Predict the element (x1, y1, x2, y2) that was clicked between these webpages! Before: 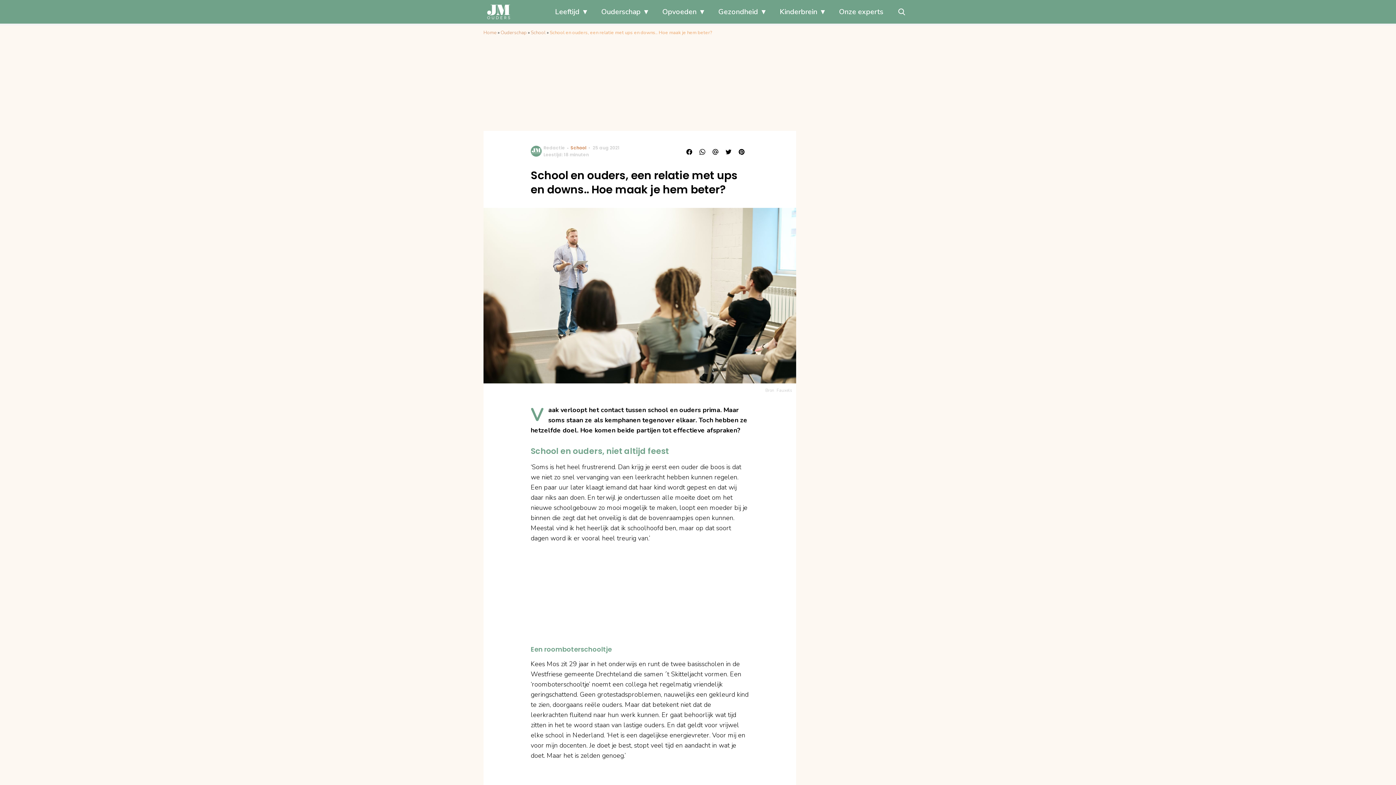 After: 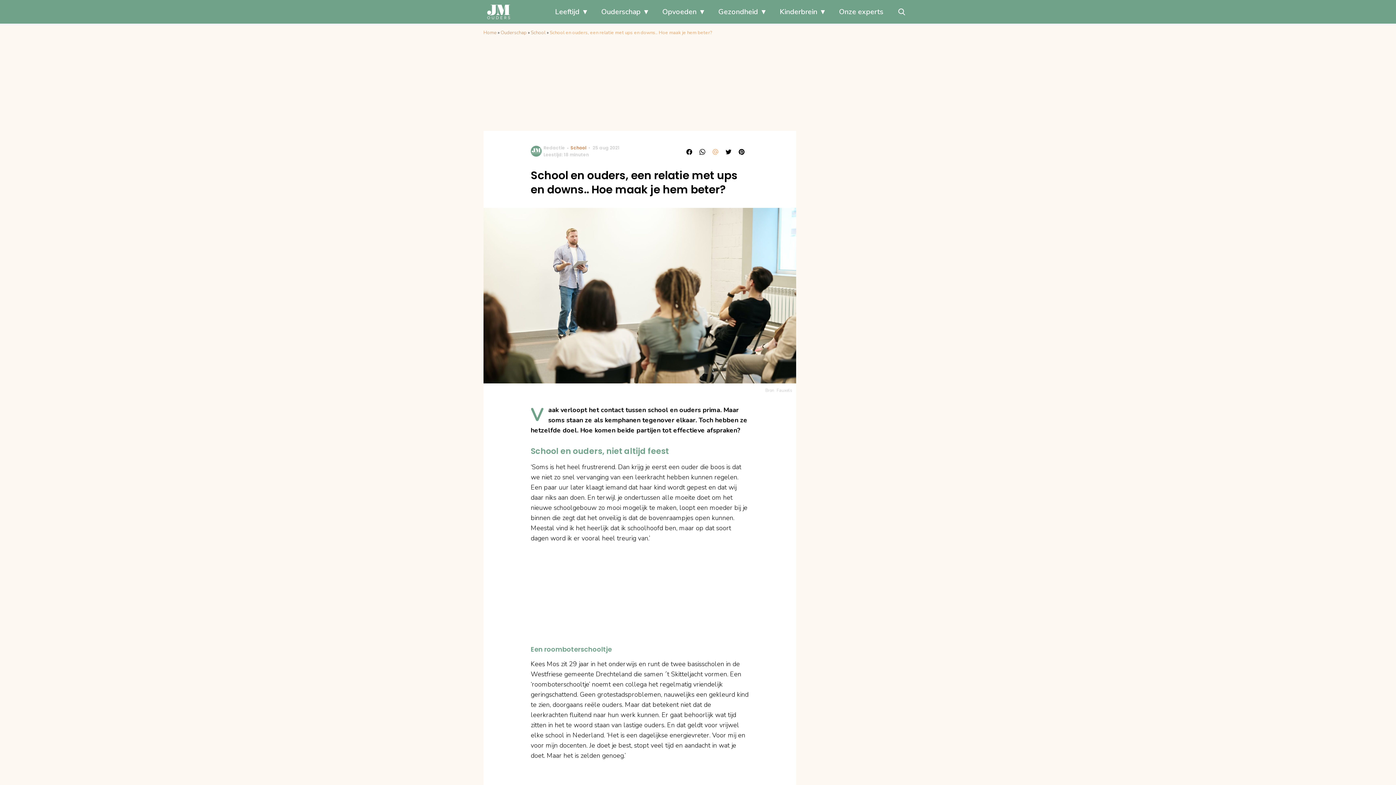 Action: bbox: (709, 146, 722, 157)